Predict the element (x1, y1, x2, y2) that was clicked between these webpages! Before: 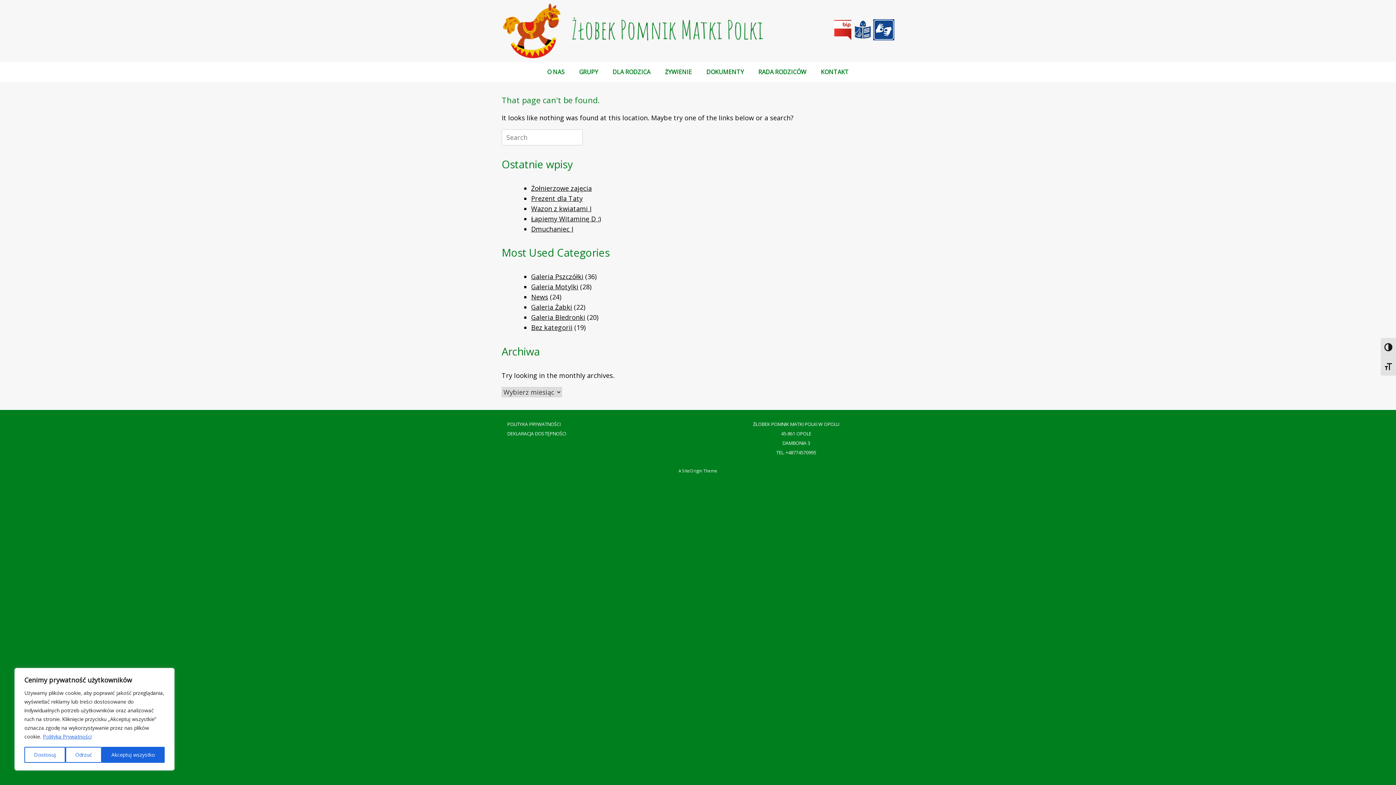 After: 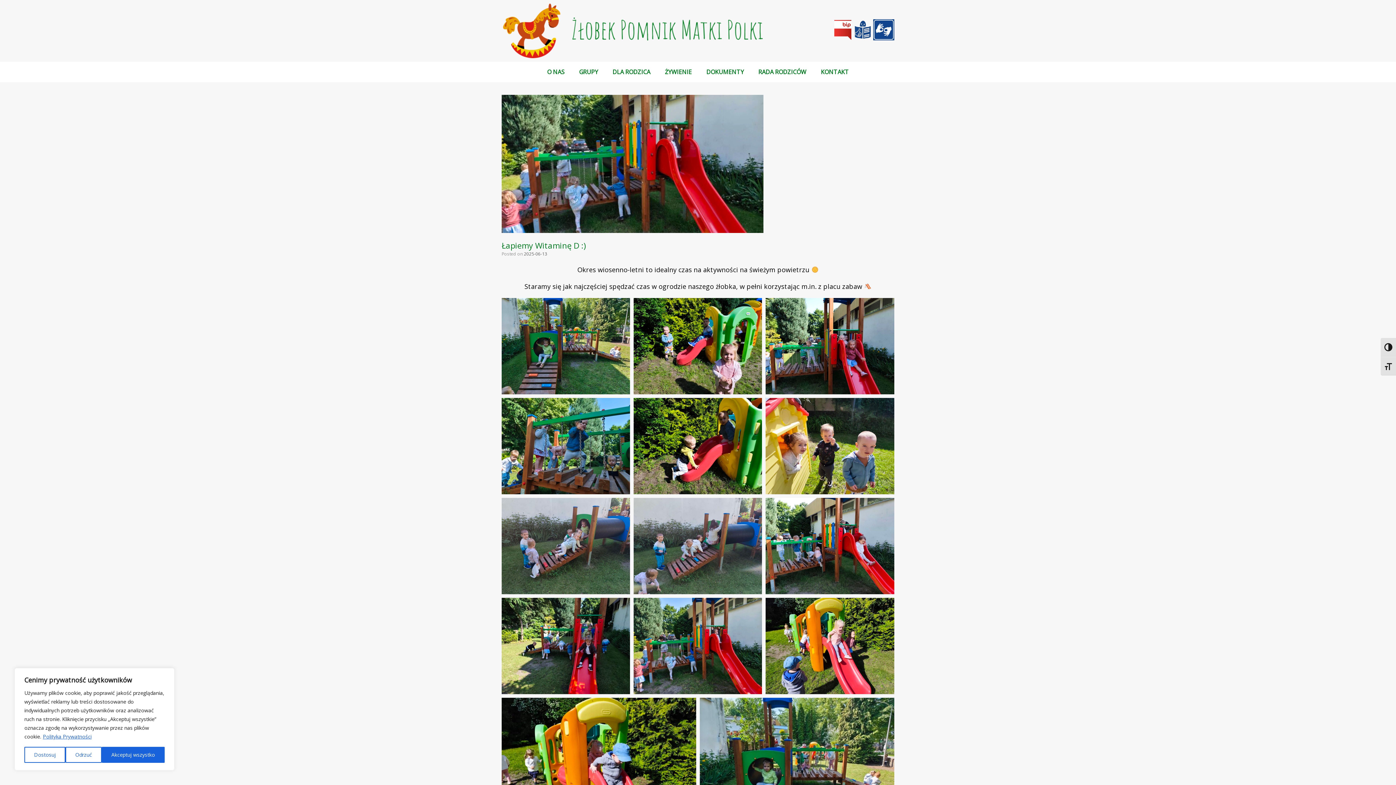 Action: label: Łapiemy Witaminę D :) bbox: (531, 214, 601, 223)